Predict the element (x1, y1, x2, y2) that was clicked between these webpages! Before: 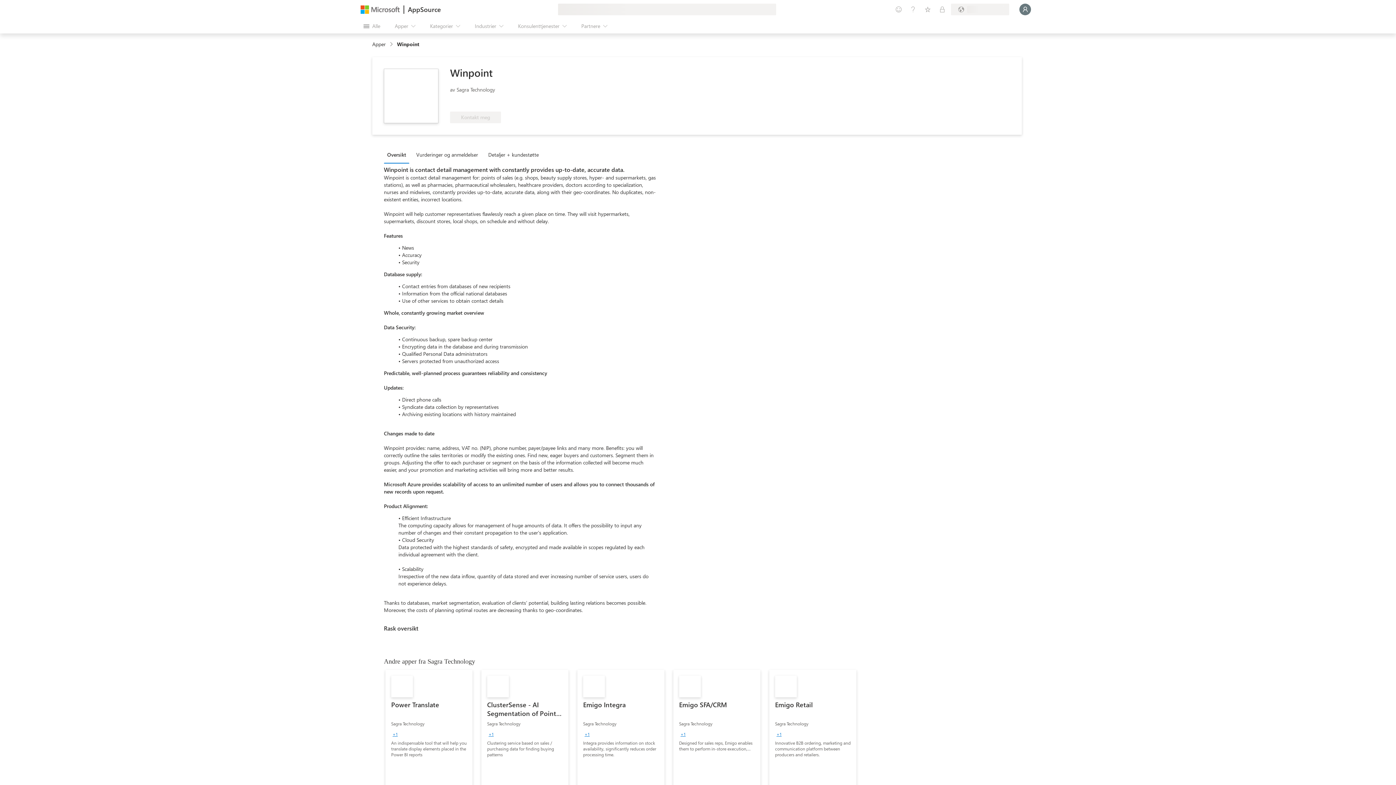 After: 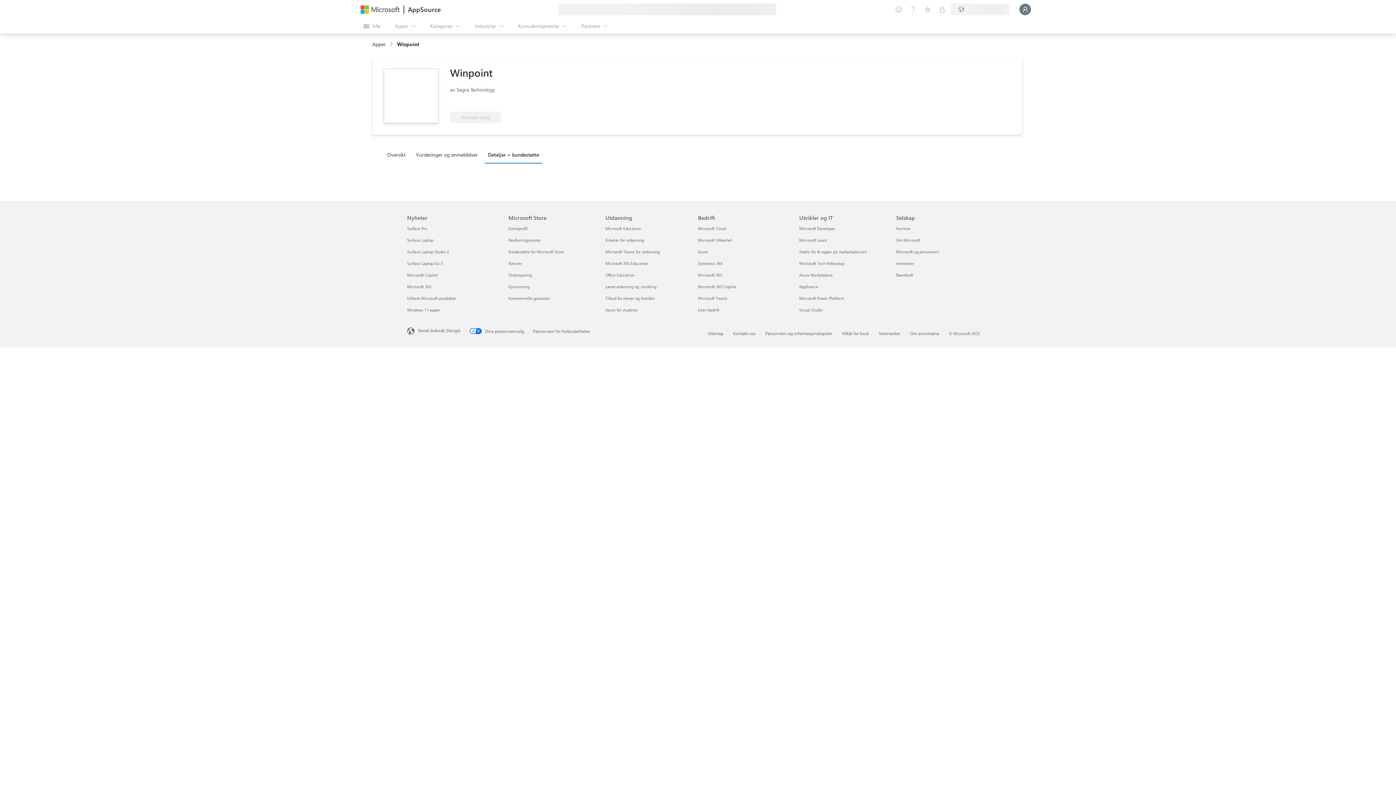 Action: bbox: (485, 146, 545, 162) label: Detaljer + kundestøtte